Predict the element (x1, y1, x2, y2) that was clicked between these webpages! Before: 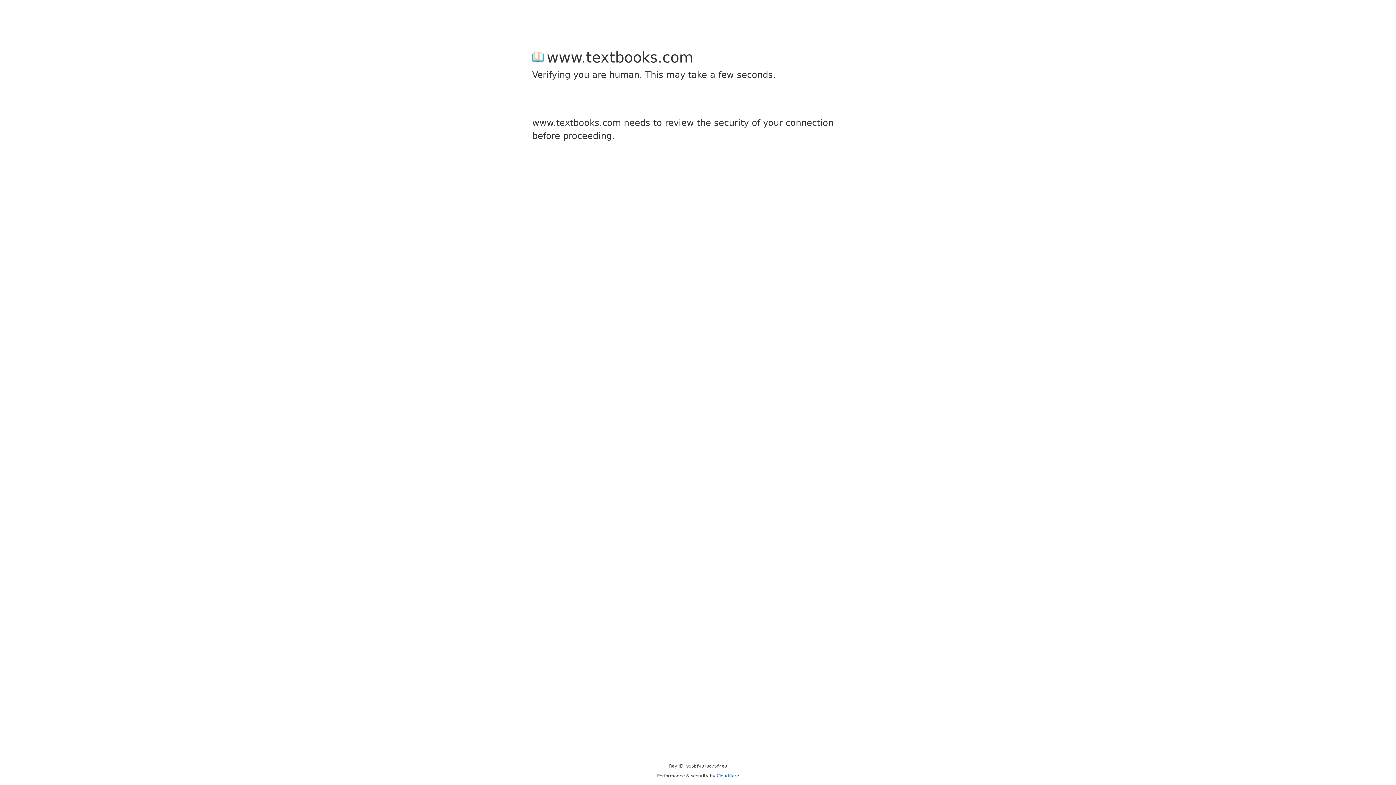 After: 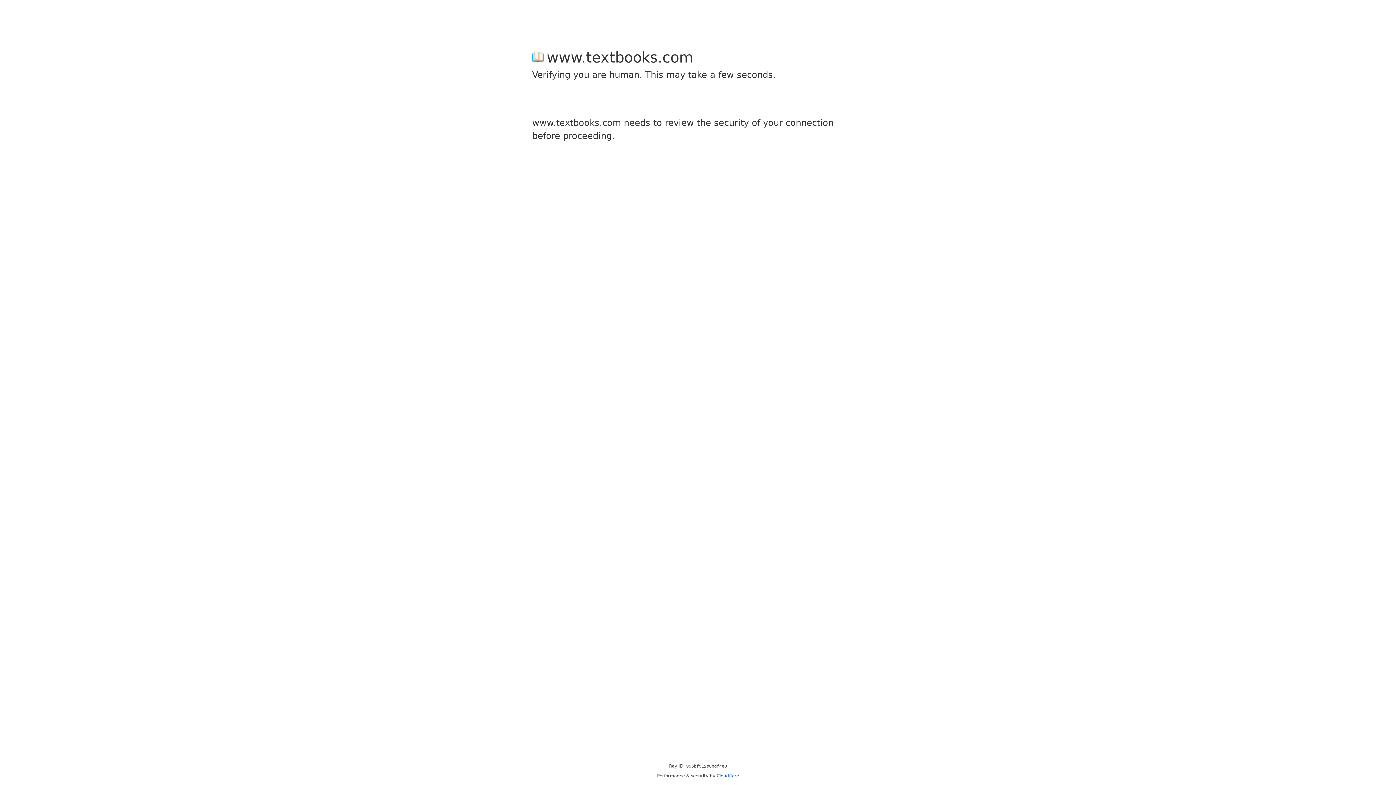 Action: bbox: (716, 773, 739, 778) label: Cloudflare